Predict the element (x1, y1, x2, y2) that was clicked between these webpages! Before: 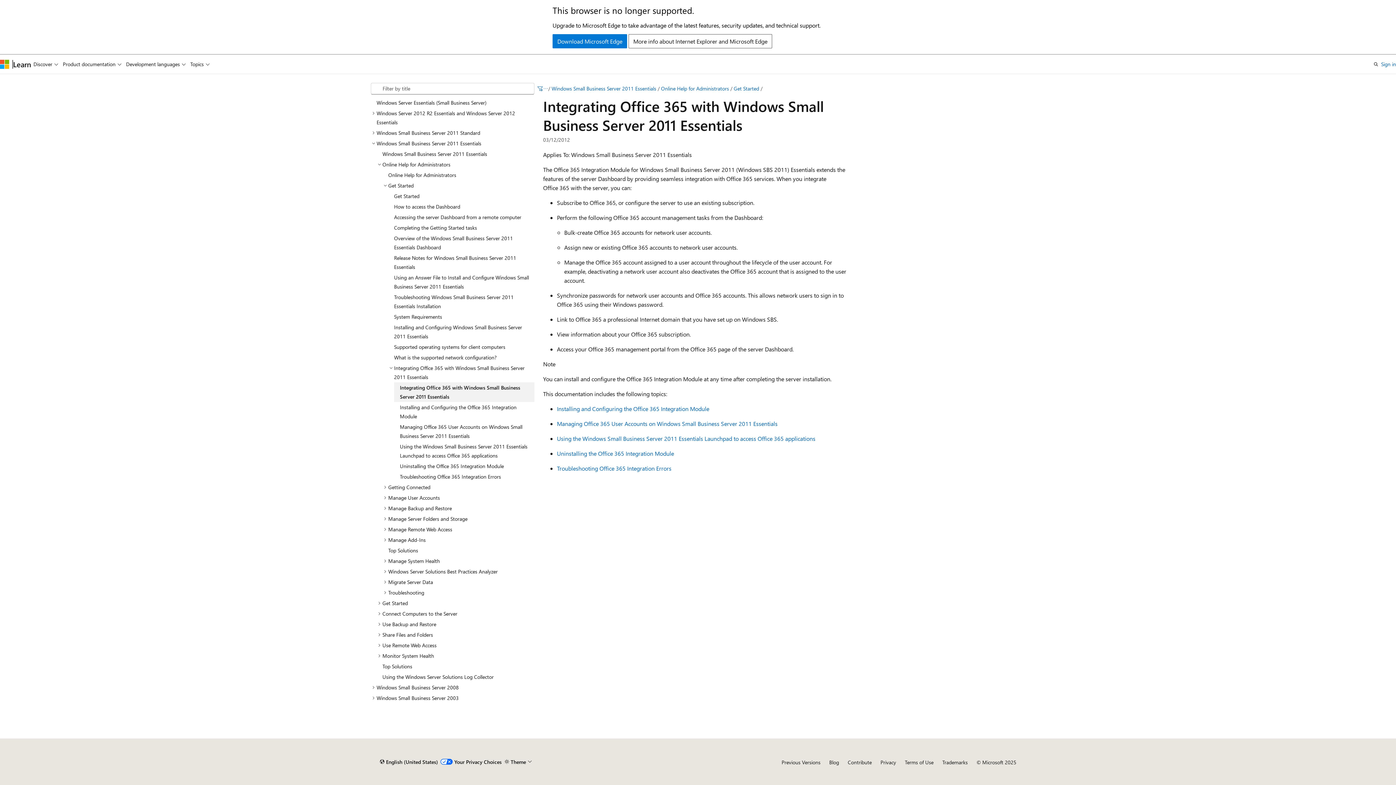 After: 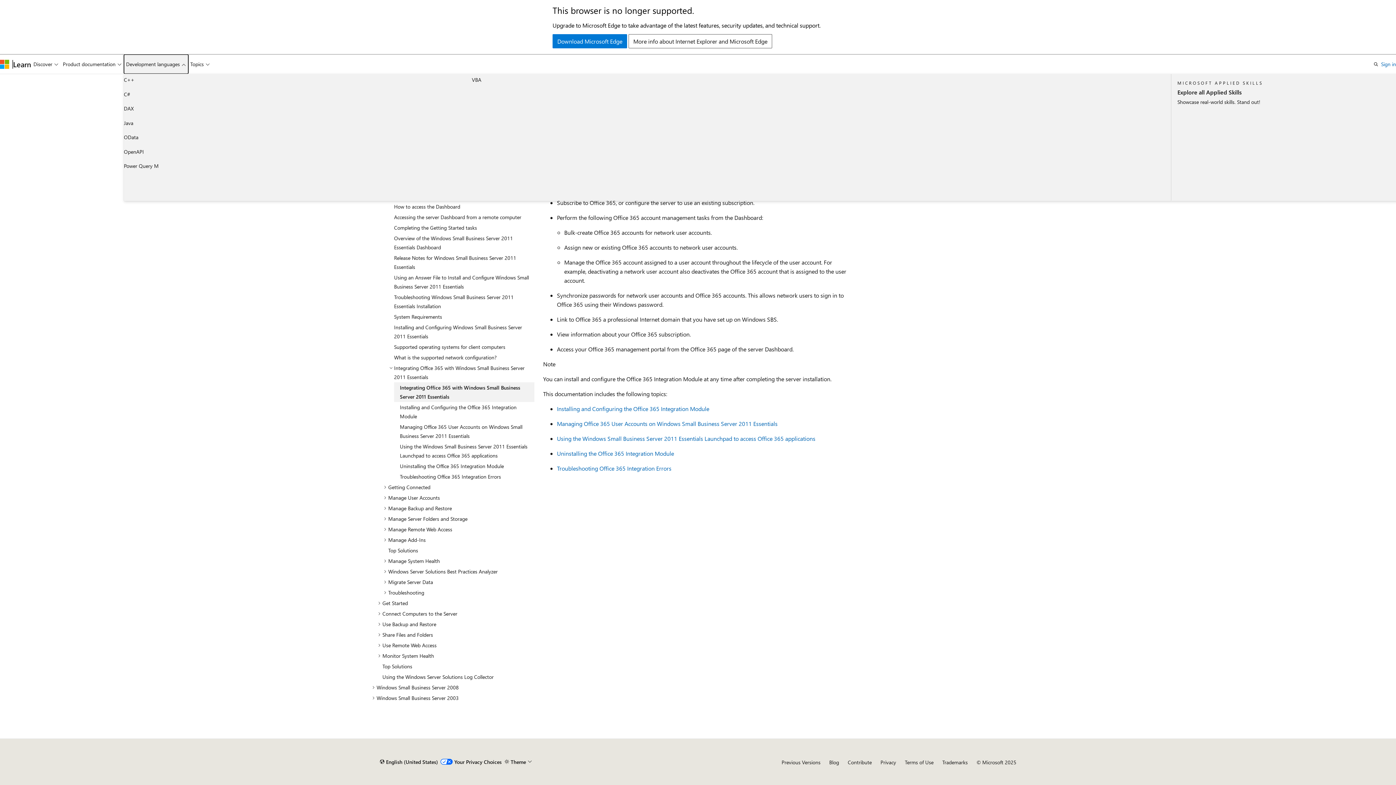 Action: bbox: (123, 54, 188, 73) label: Development languages